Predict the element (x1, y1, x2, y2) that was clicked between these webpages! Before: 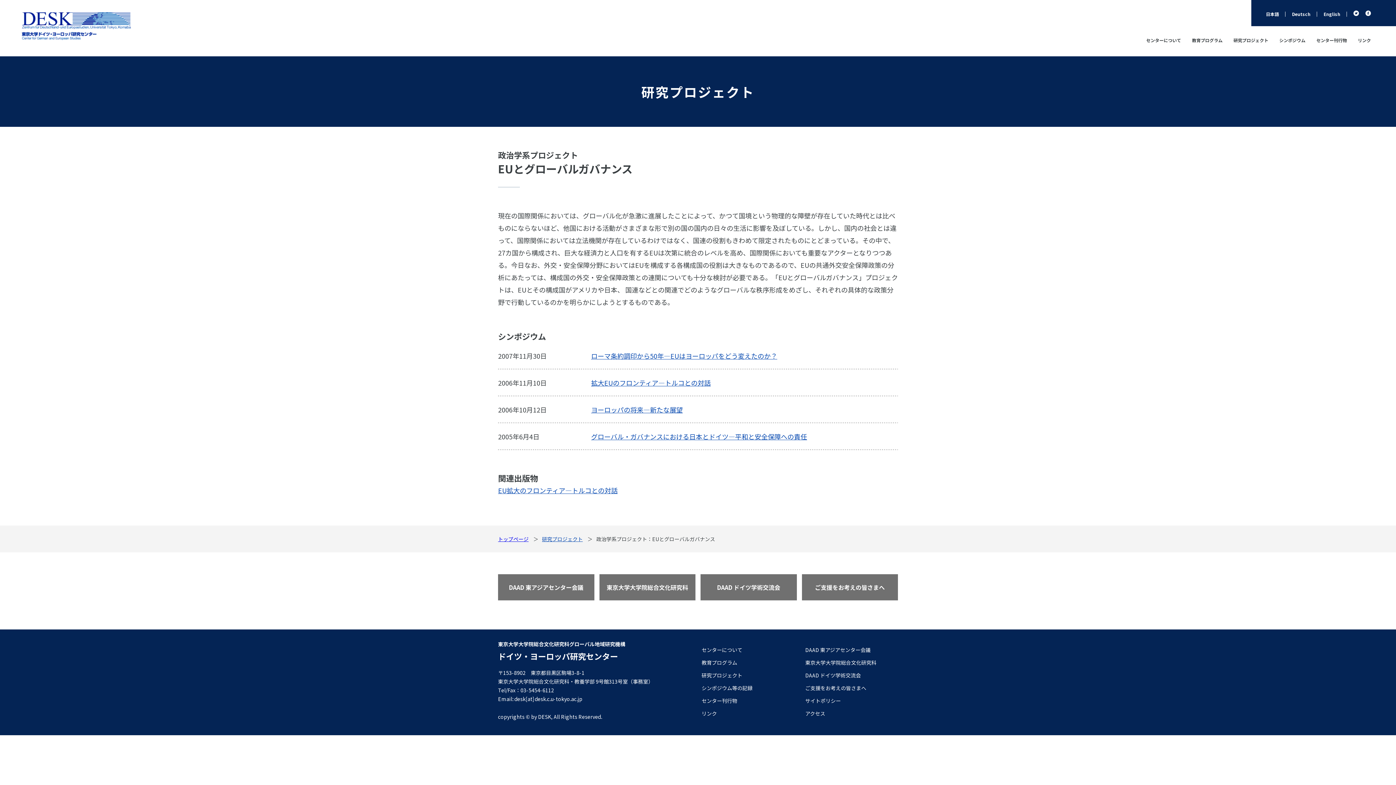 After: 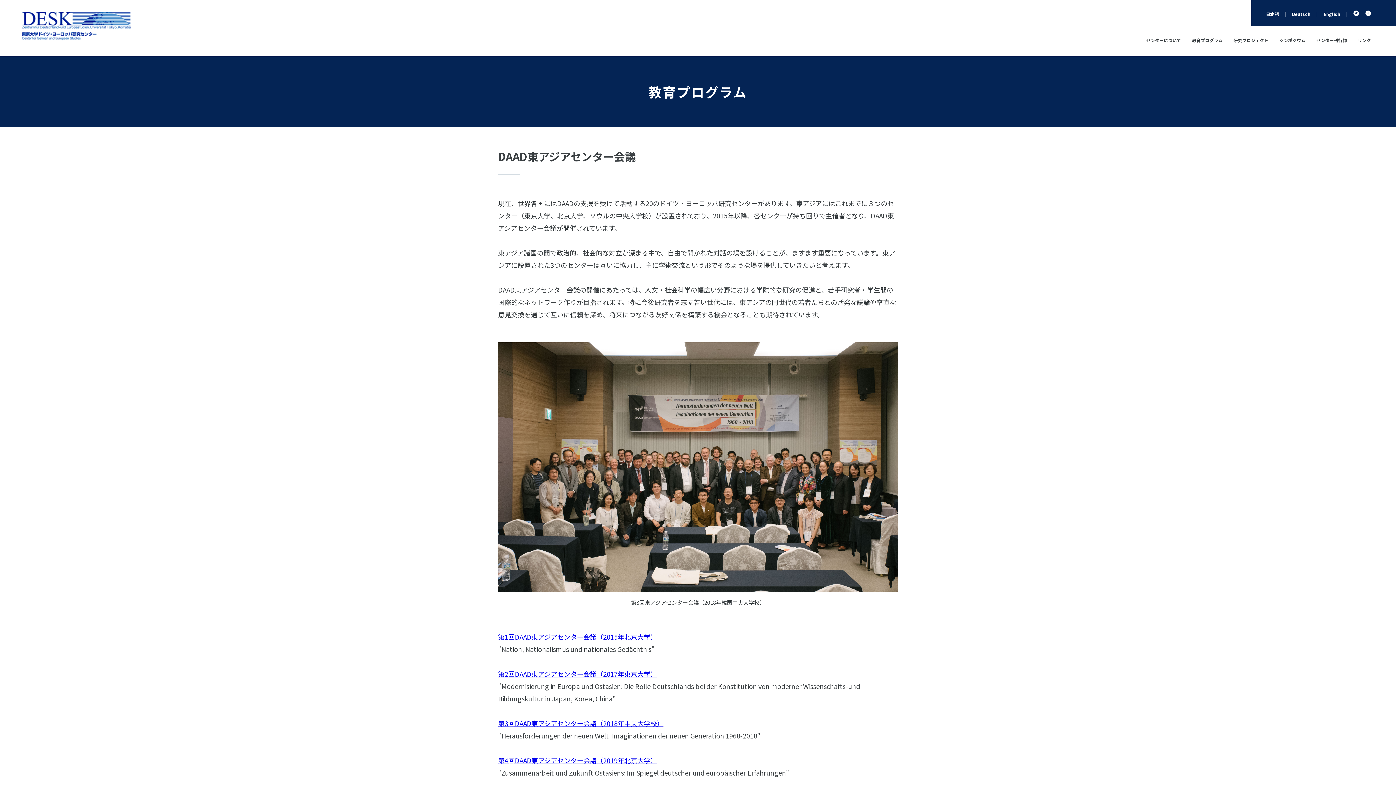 Action: bbox: (805, 646, 870, 653) label: DAAD 東アジアセンター会議